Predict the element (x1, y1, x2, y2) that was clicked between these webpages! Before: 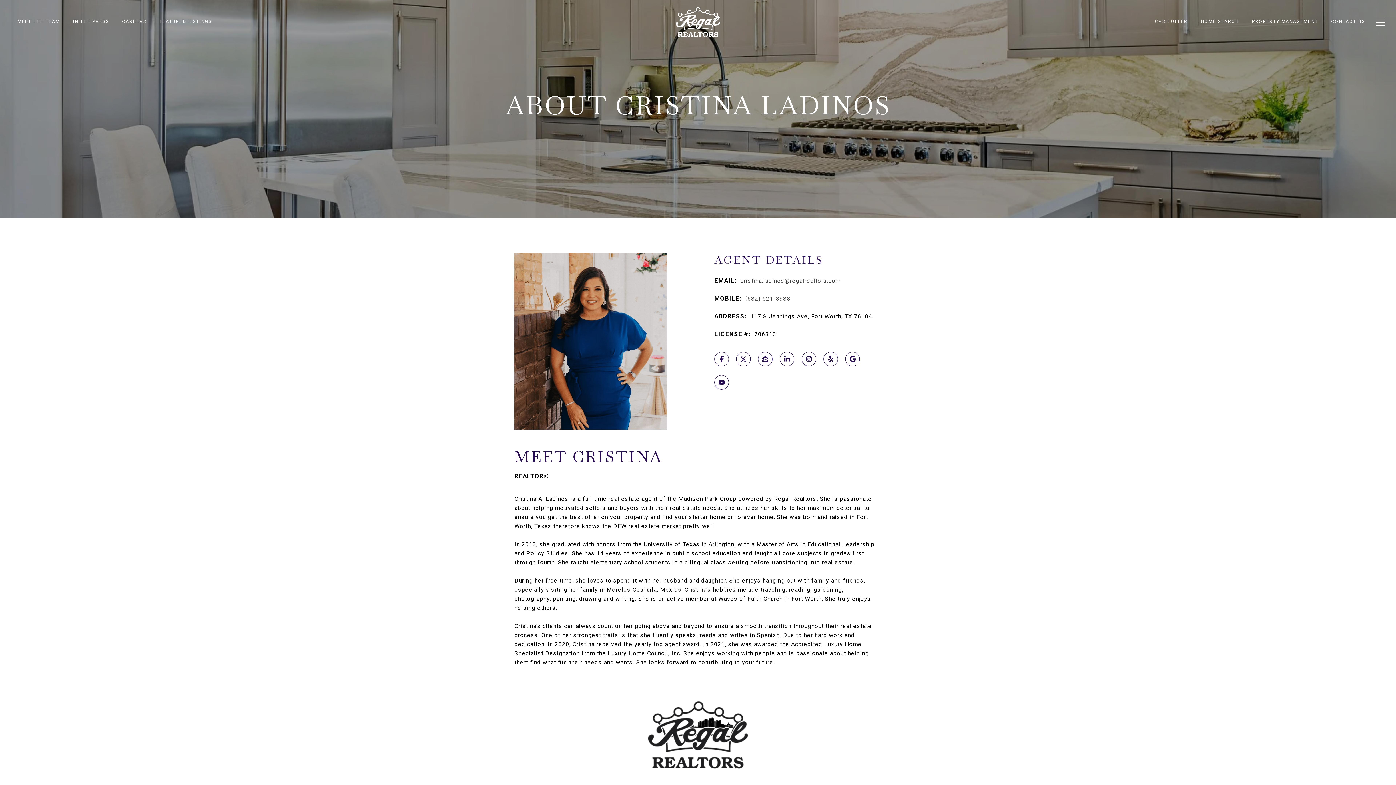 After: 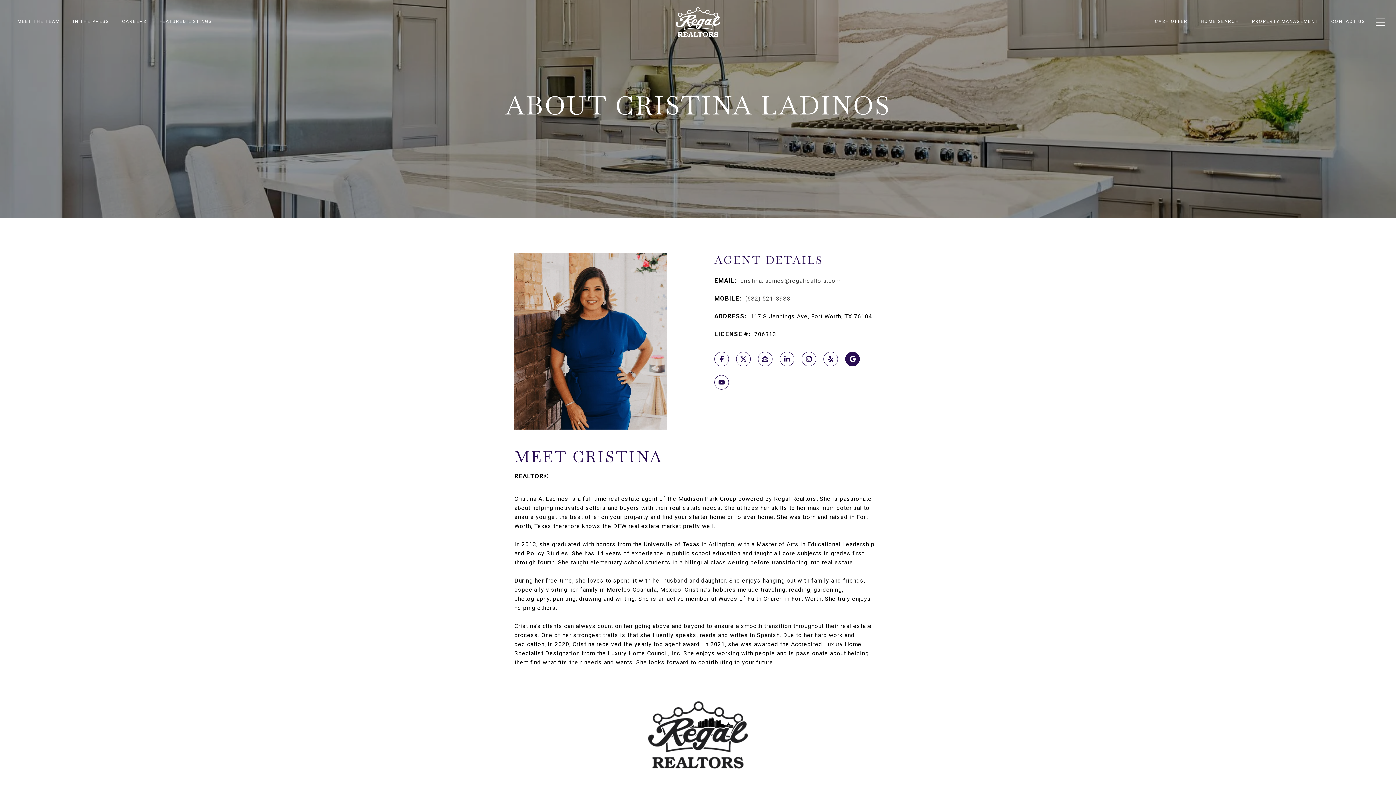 Action: bbox: (845, 351, 860, 366) label: GOOGLE